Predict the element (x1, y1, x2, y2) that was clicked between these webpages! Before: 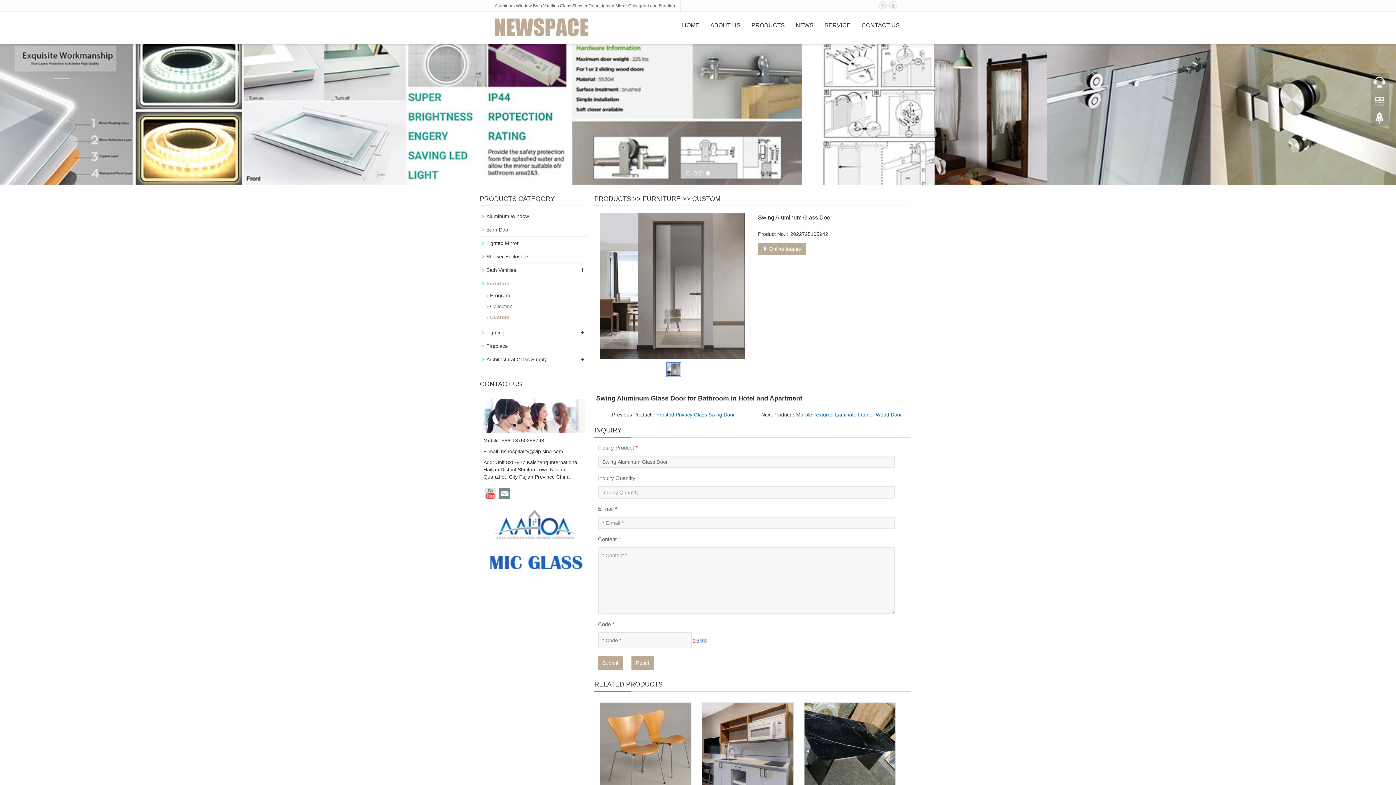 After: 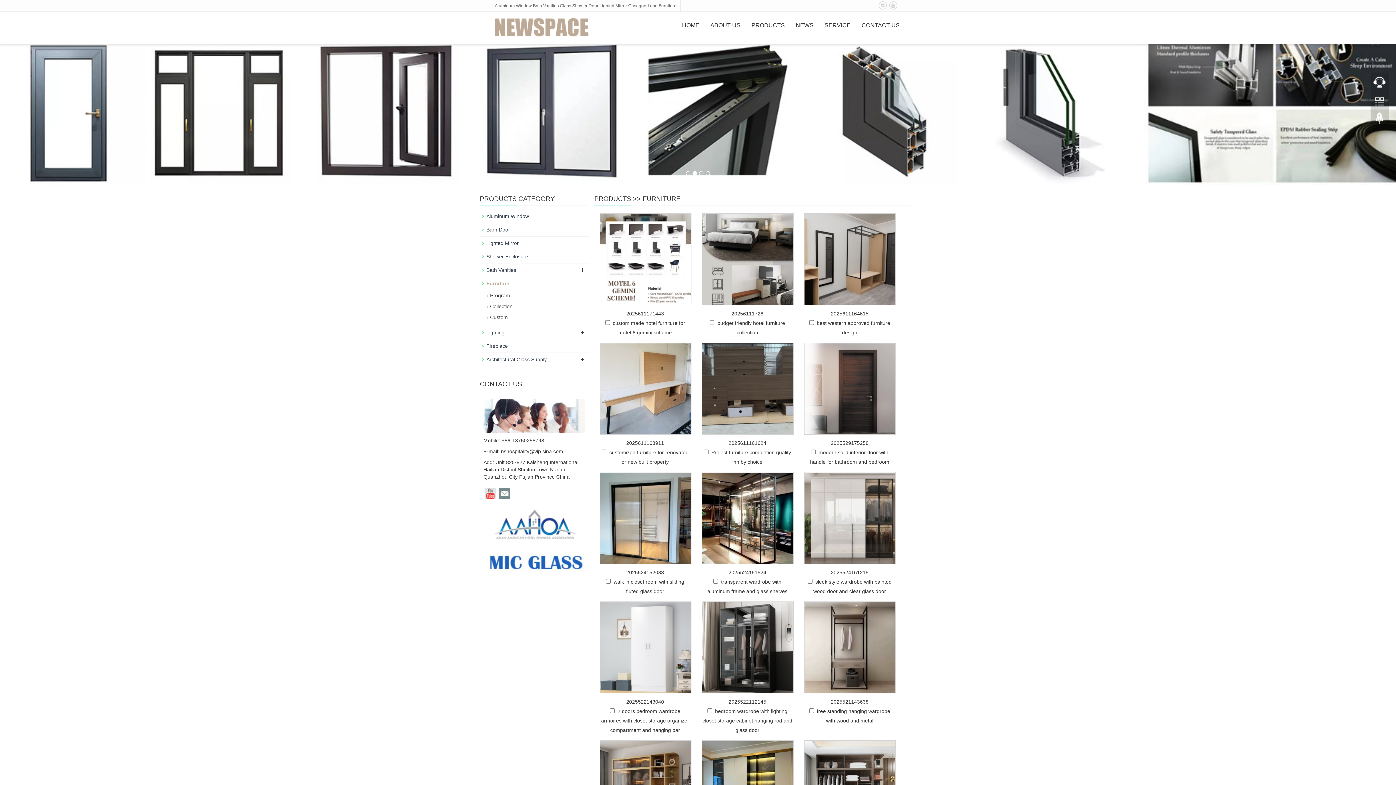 Action: bbox: (486, 280, 509, 286) label: Furniture